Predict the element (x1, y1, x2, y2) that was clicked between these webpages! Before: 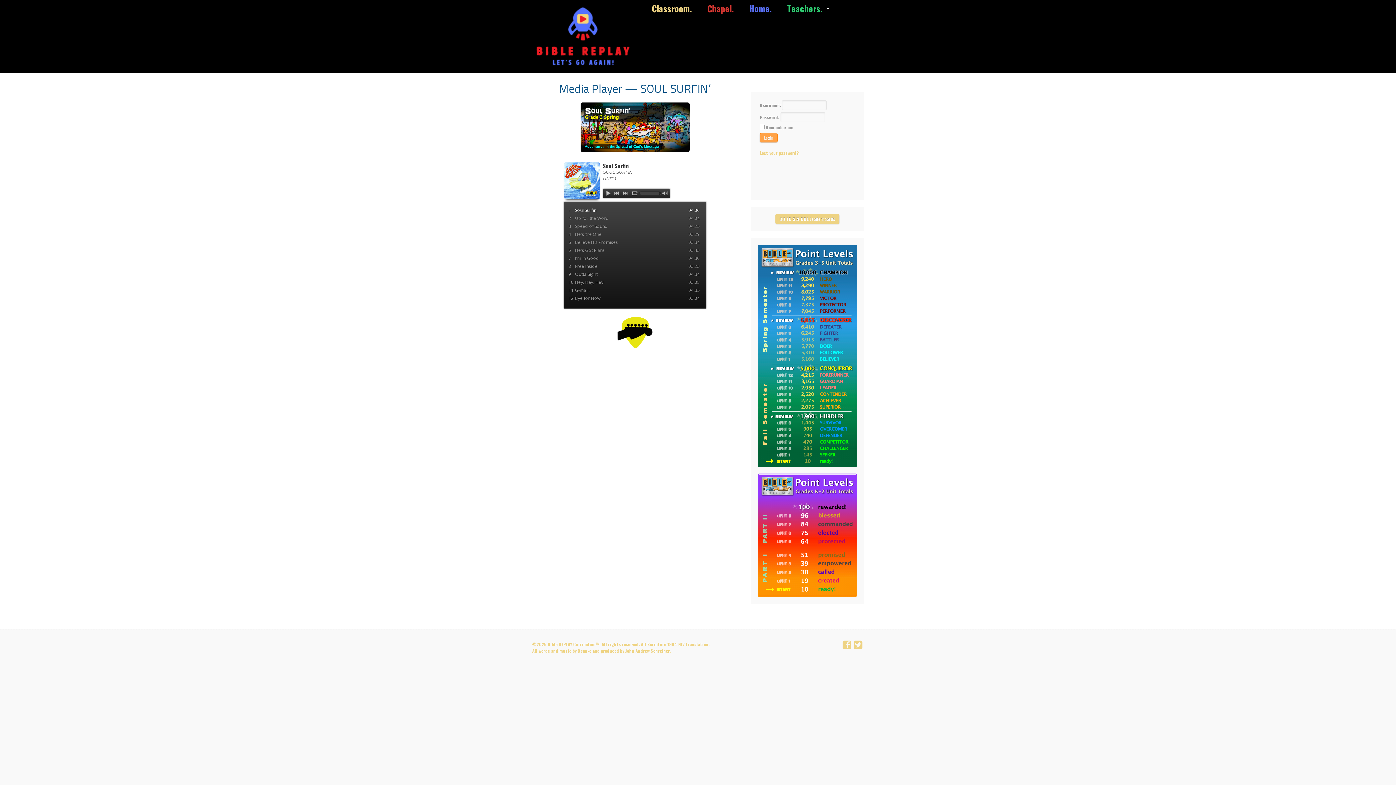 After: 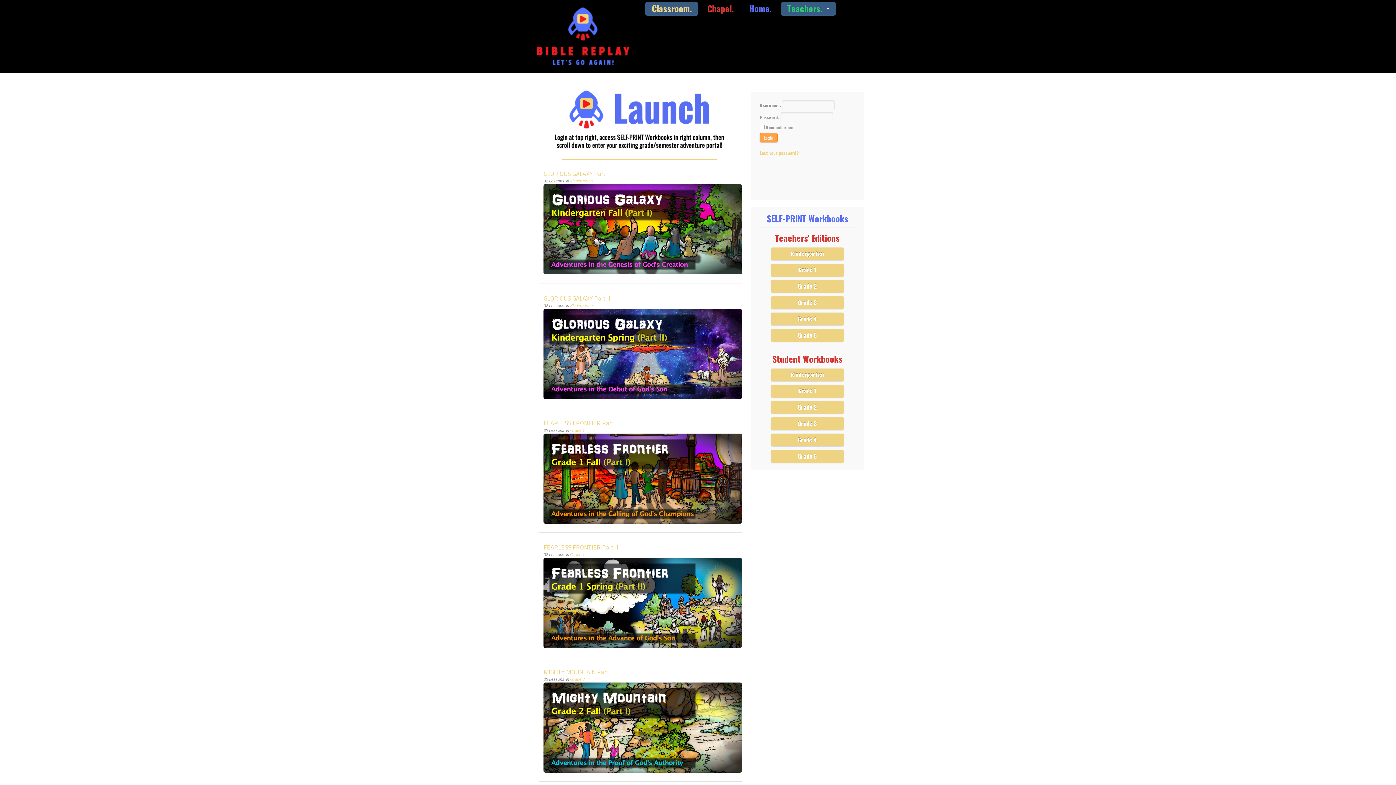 Action: bbox: (780, 2, 835, 15) label: Teachers.